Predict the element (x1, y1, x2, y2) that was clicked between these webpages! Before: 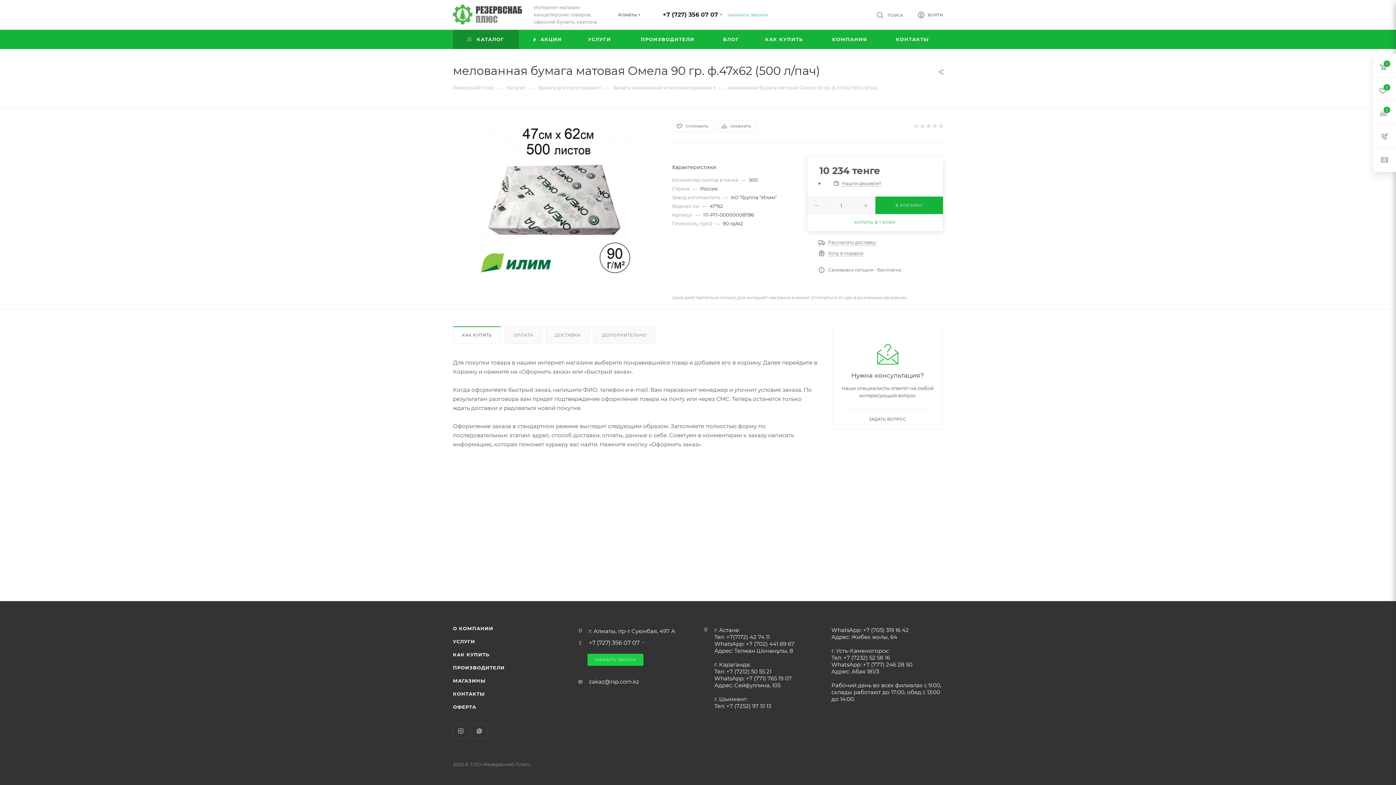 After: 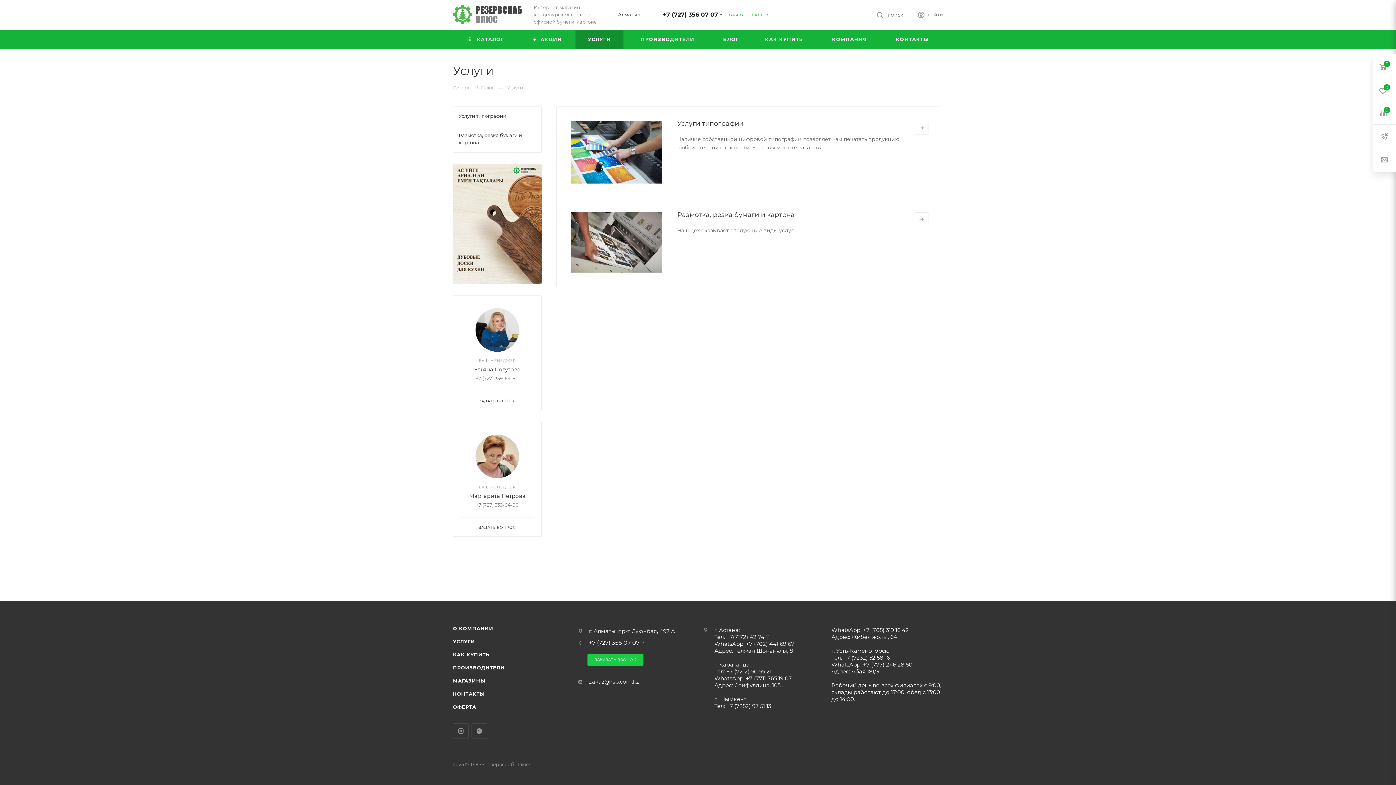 Action: label: УСЛУГИ bbox: (575, 29, 623, 49)